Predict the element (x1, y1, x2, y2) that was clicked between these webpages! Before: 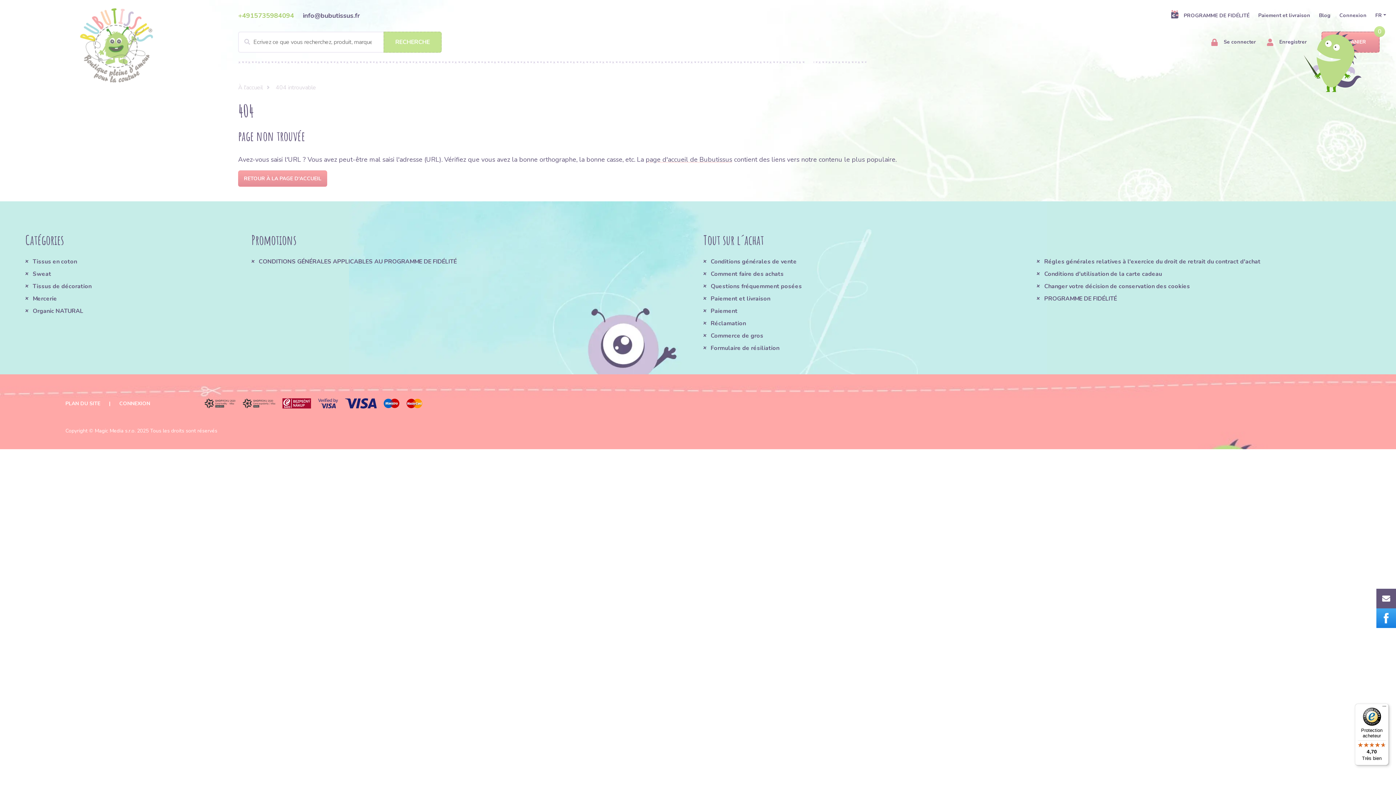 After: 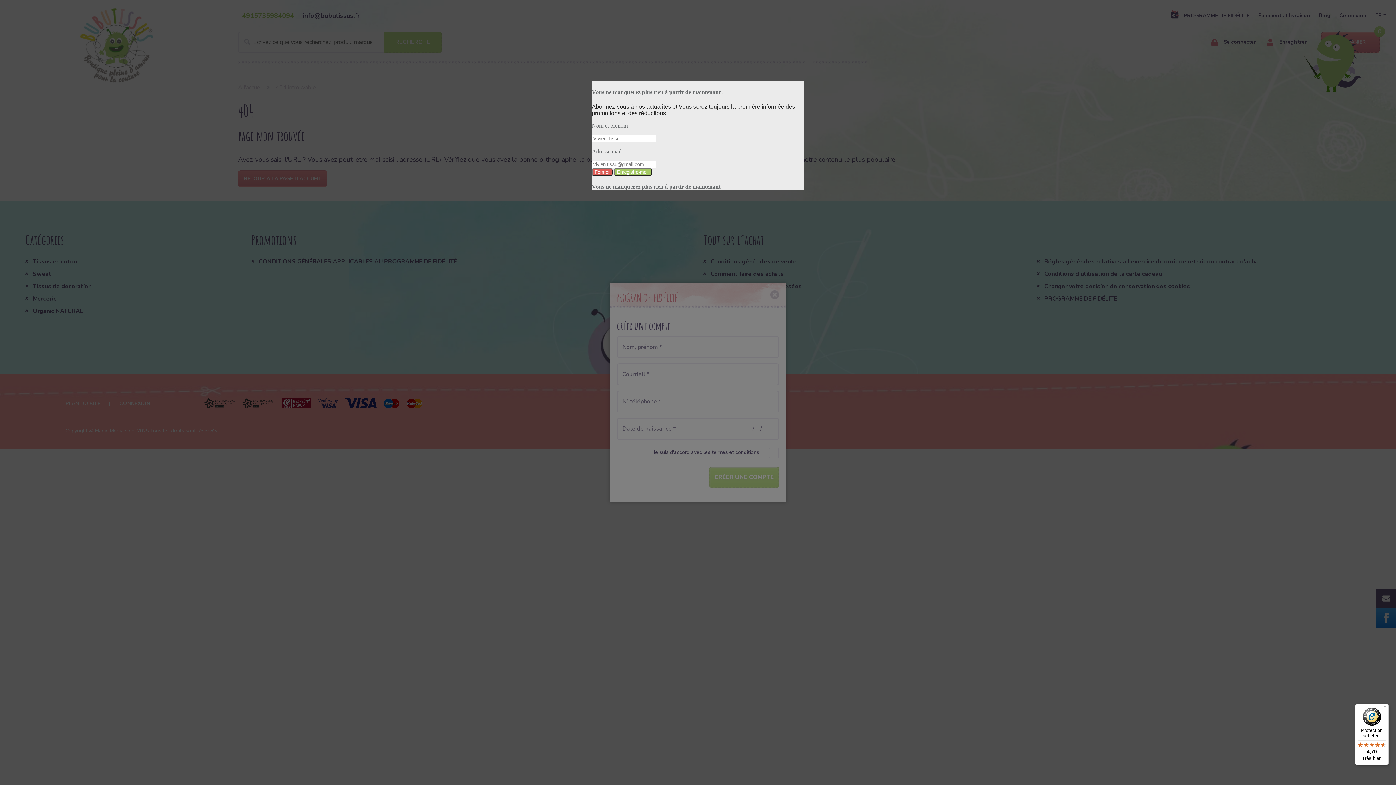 Action: bbox: (1170, 11, 1249, 20) label: PROGRAMME DE FIDÉLITÉ